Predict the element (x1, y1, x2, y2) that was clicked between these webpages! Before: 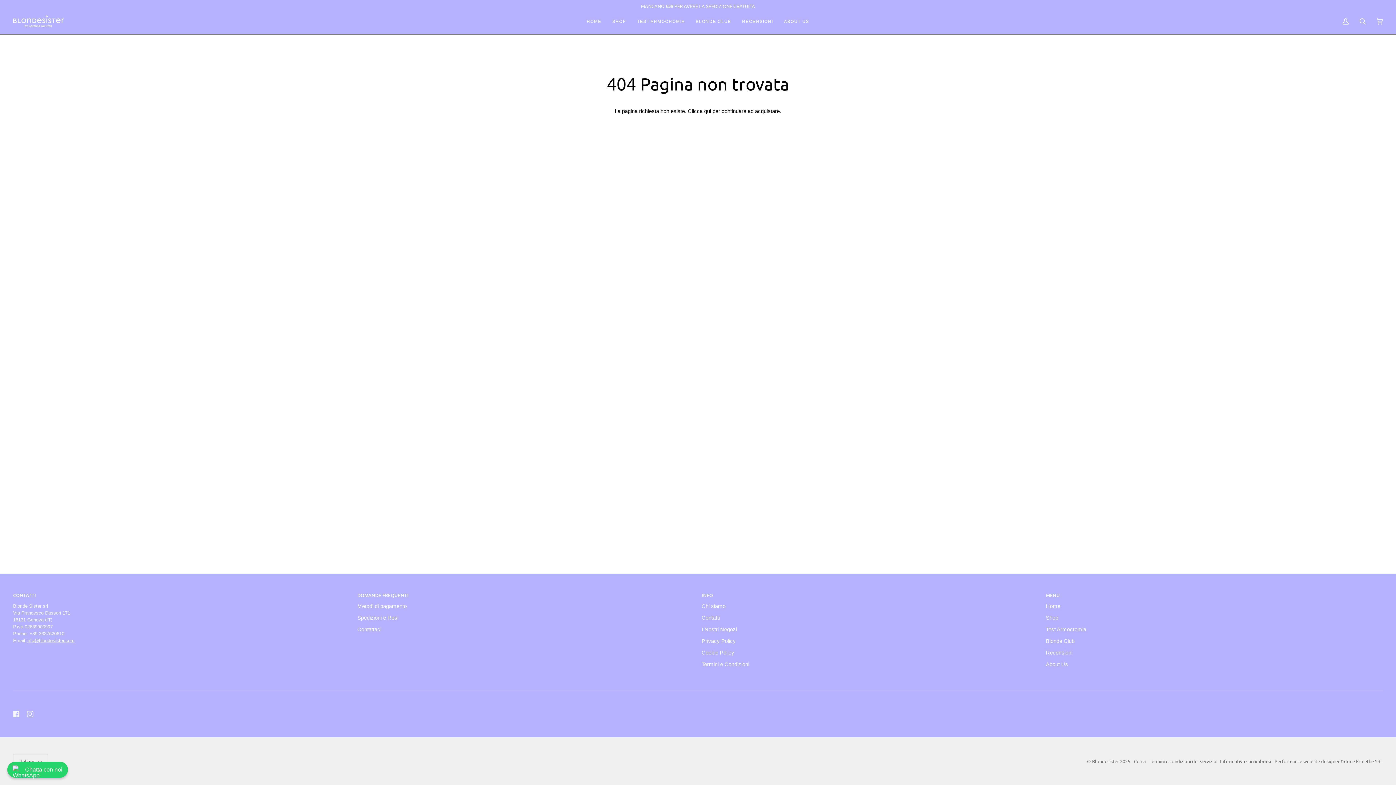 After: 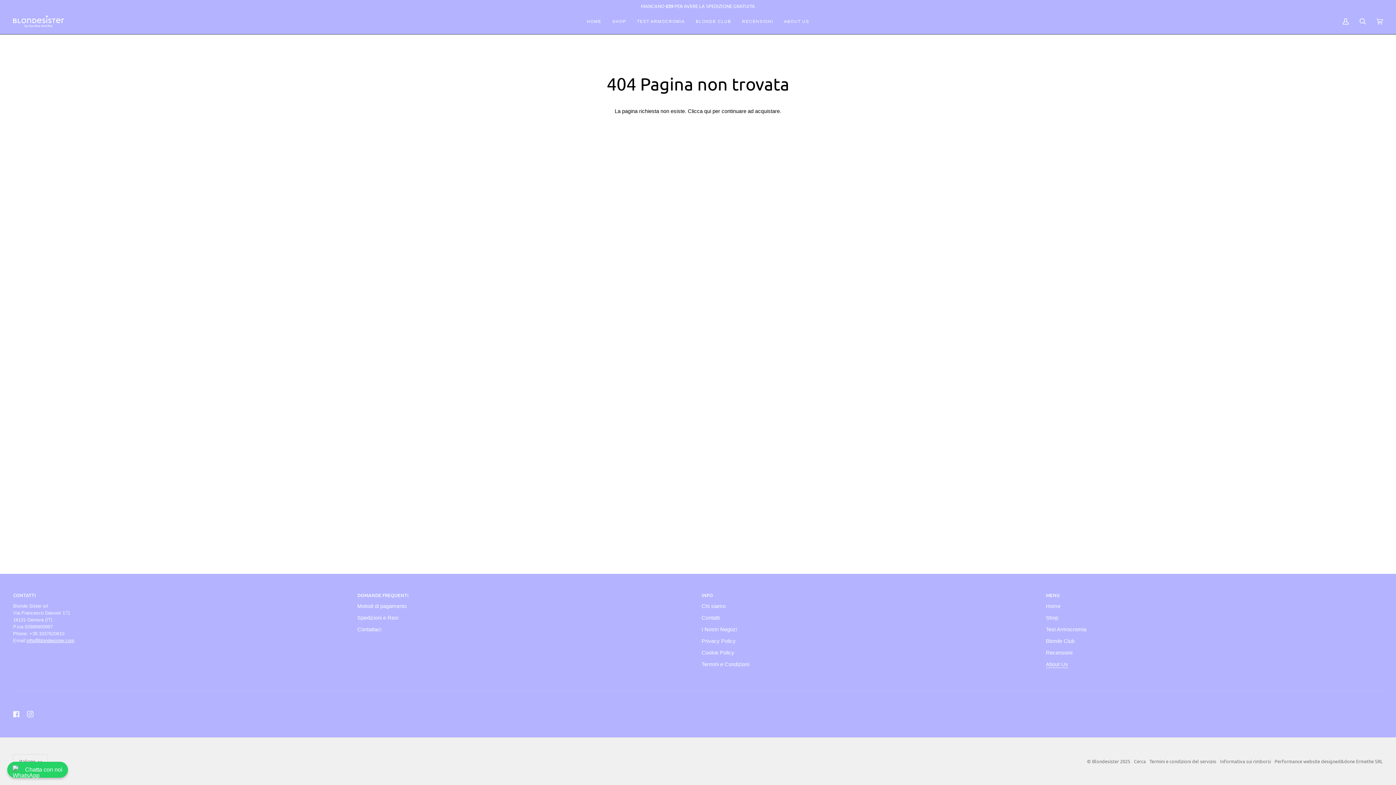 Action: bbox: (1046, 661, 1068, 667) label: About Us